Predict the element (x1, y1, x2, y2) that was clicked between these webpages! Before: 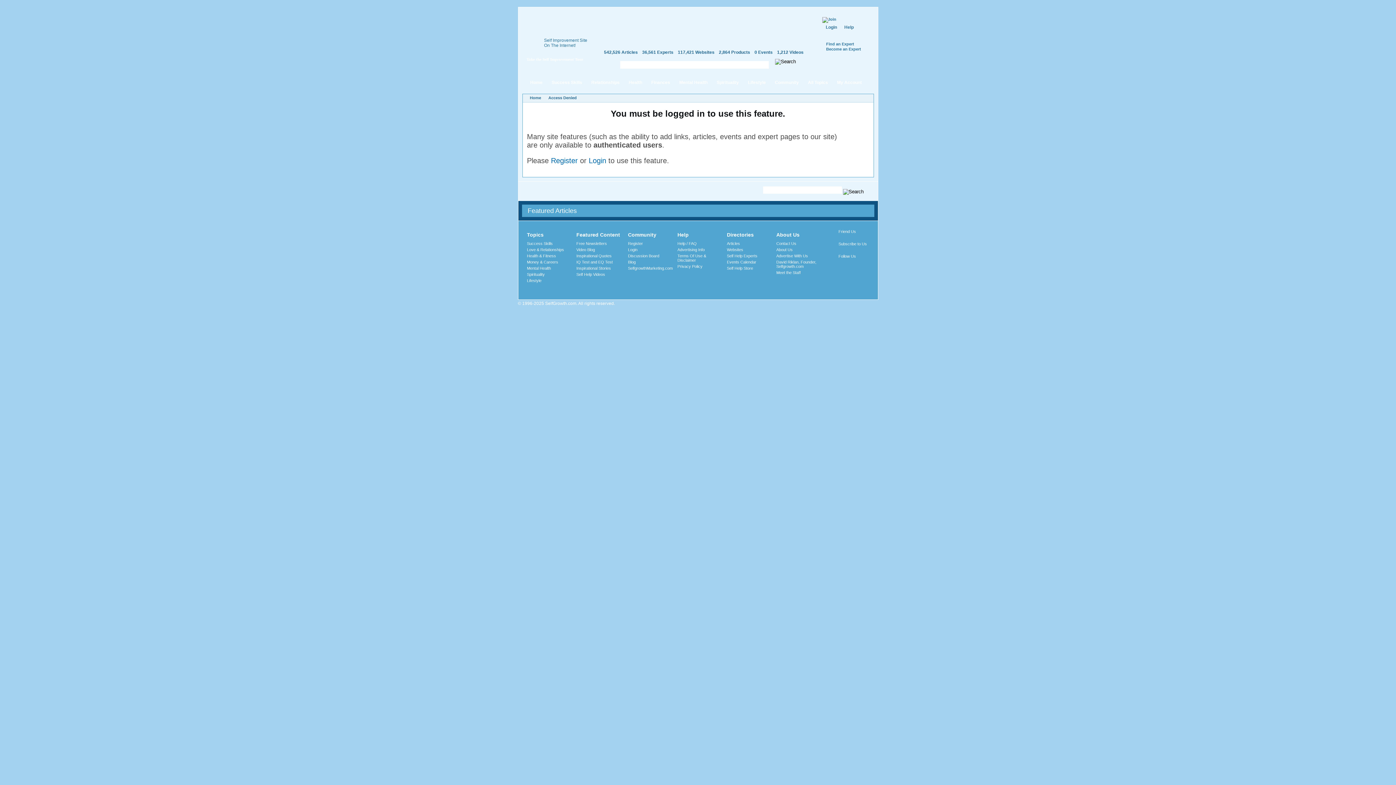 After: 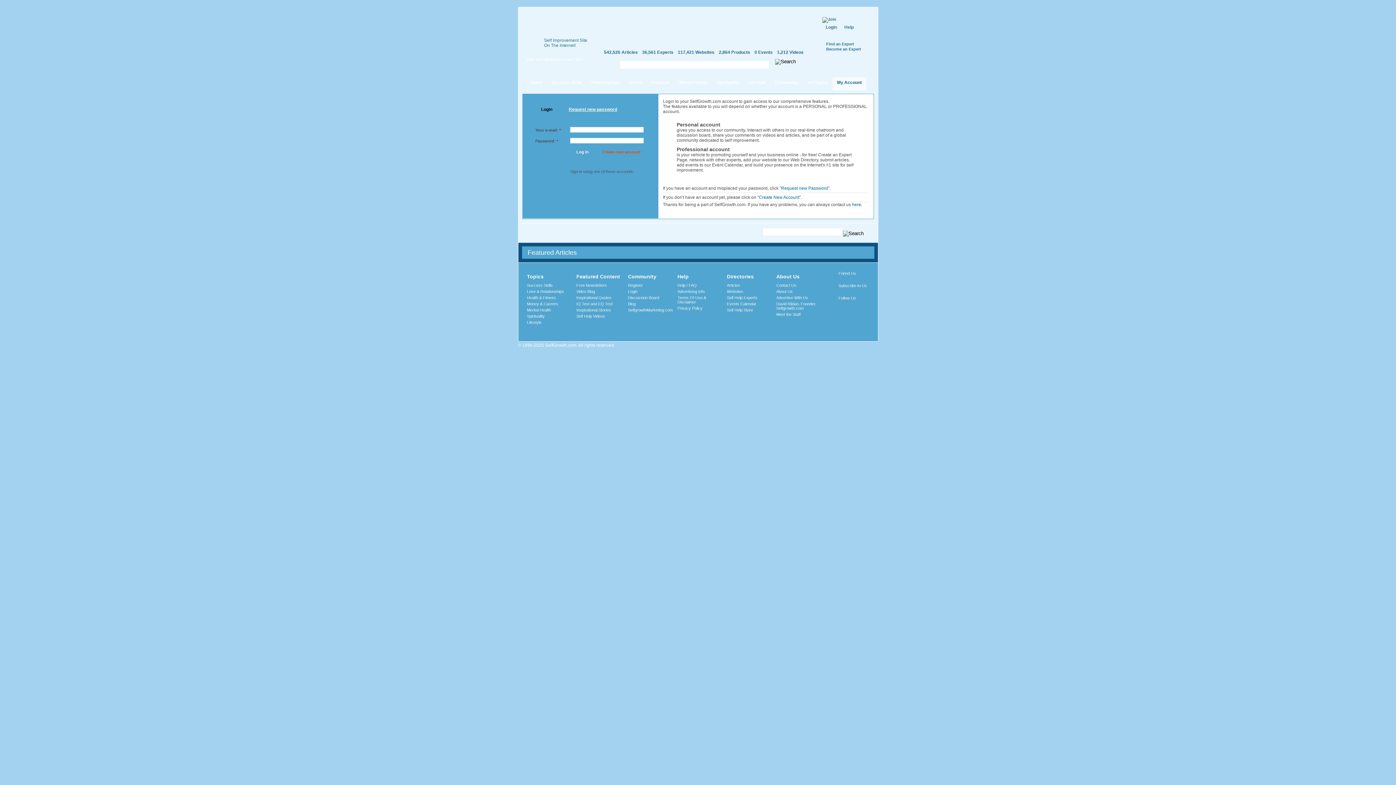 Action: bbox: (588, 156, 606, 164) label: Login